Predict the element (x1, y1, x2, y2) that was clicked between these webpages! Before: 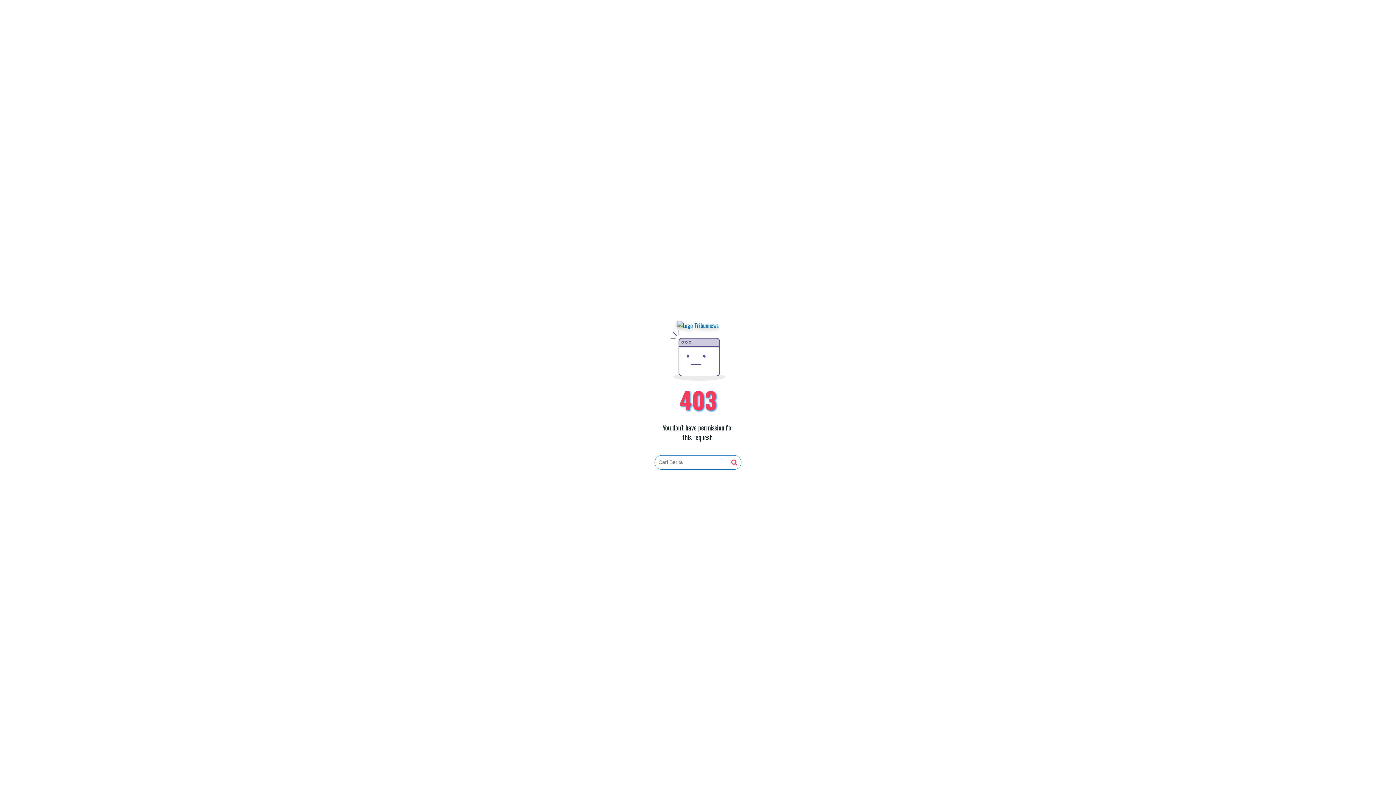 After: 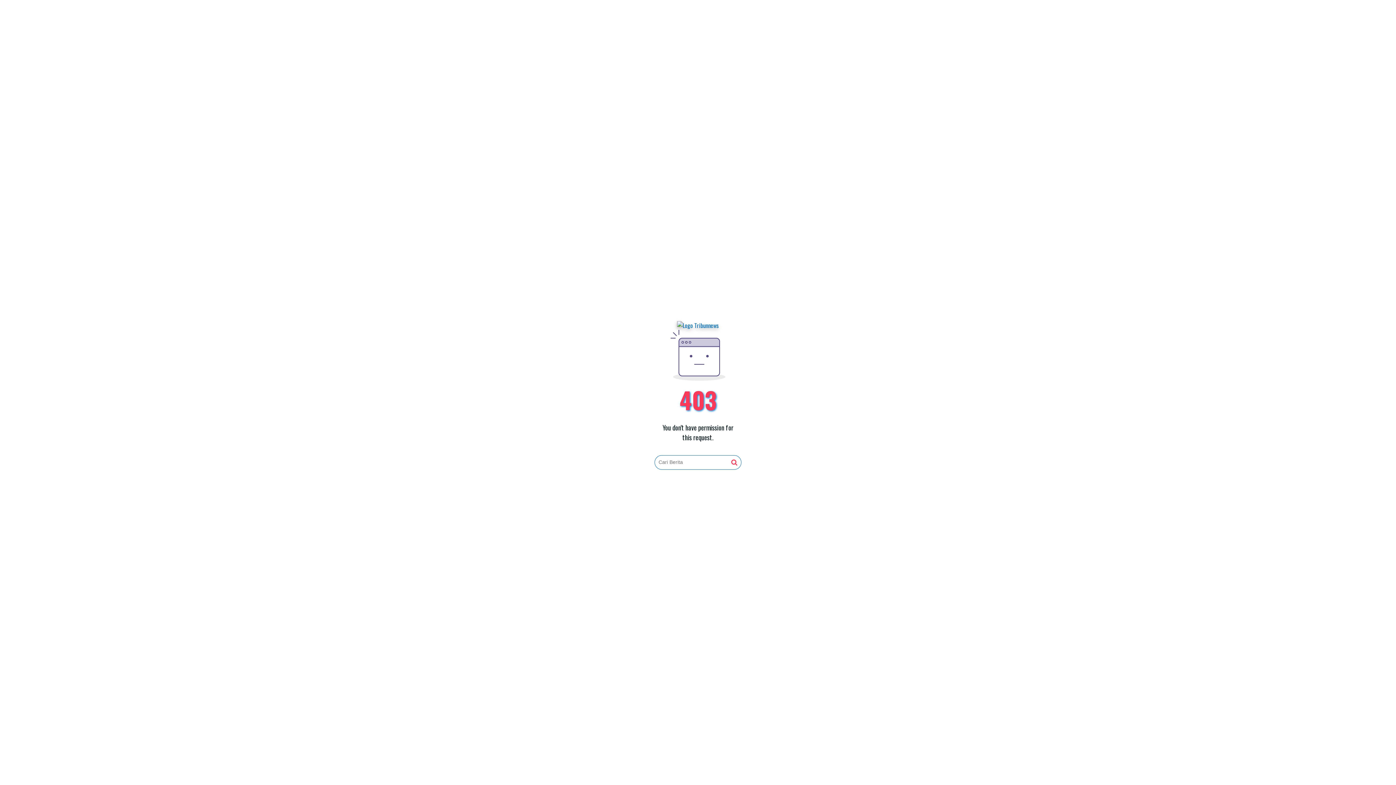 Action: bbox: (677, 321, 719, 330)